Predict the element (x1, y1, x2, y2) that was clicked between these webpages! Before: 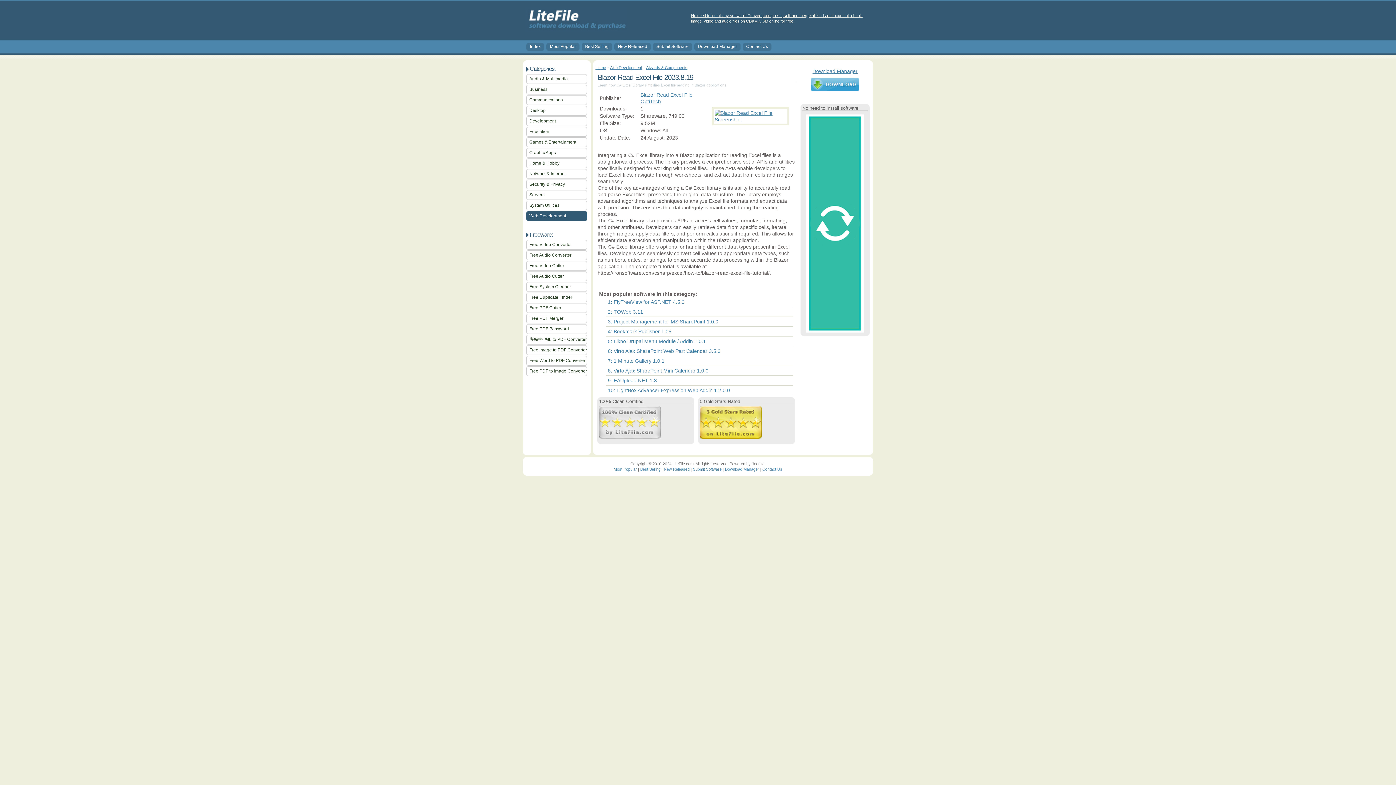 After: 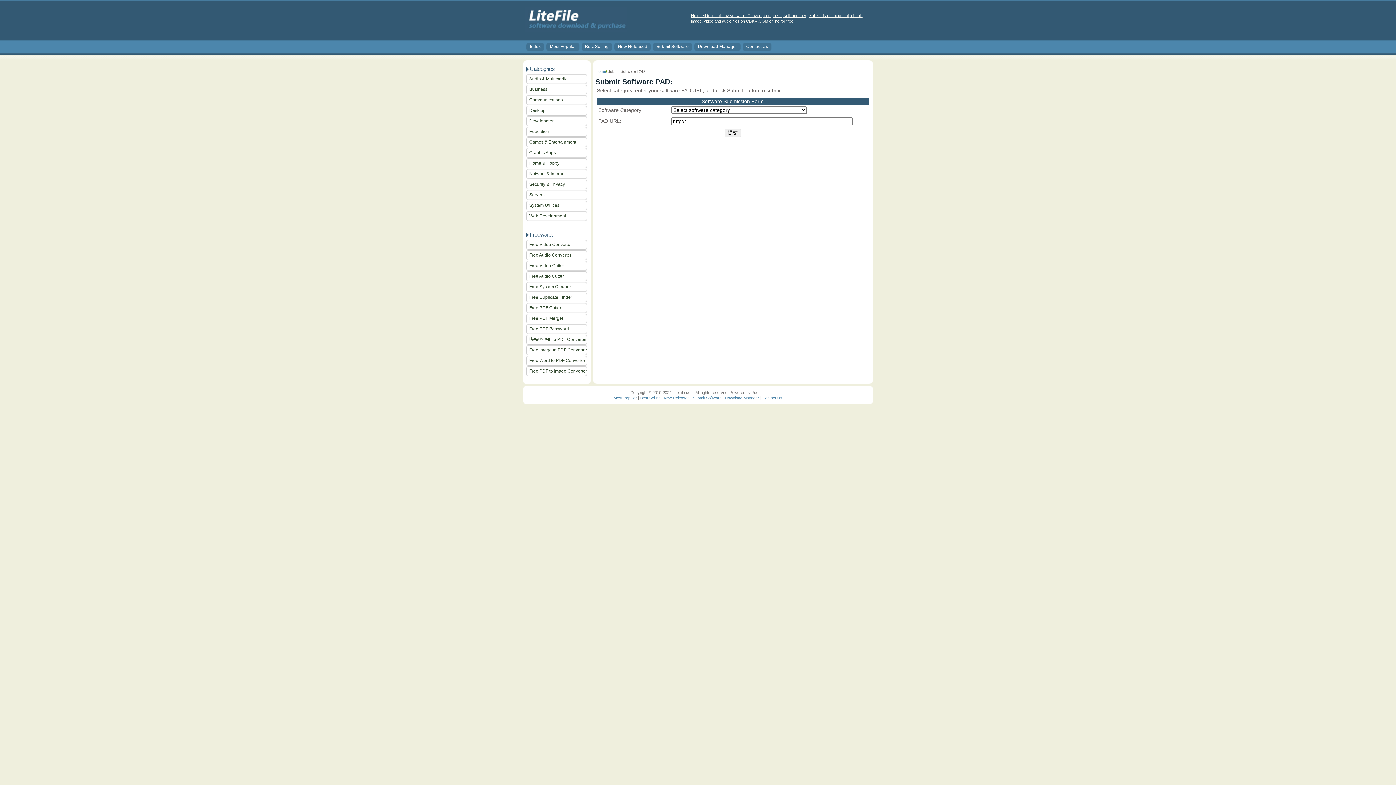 Action: bbox: (656, 42, 692, 50) label: Submit Software